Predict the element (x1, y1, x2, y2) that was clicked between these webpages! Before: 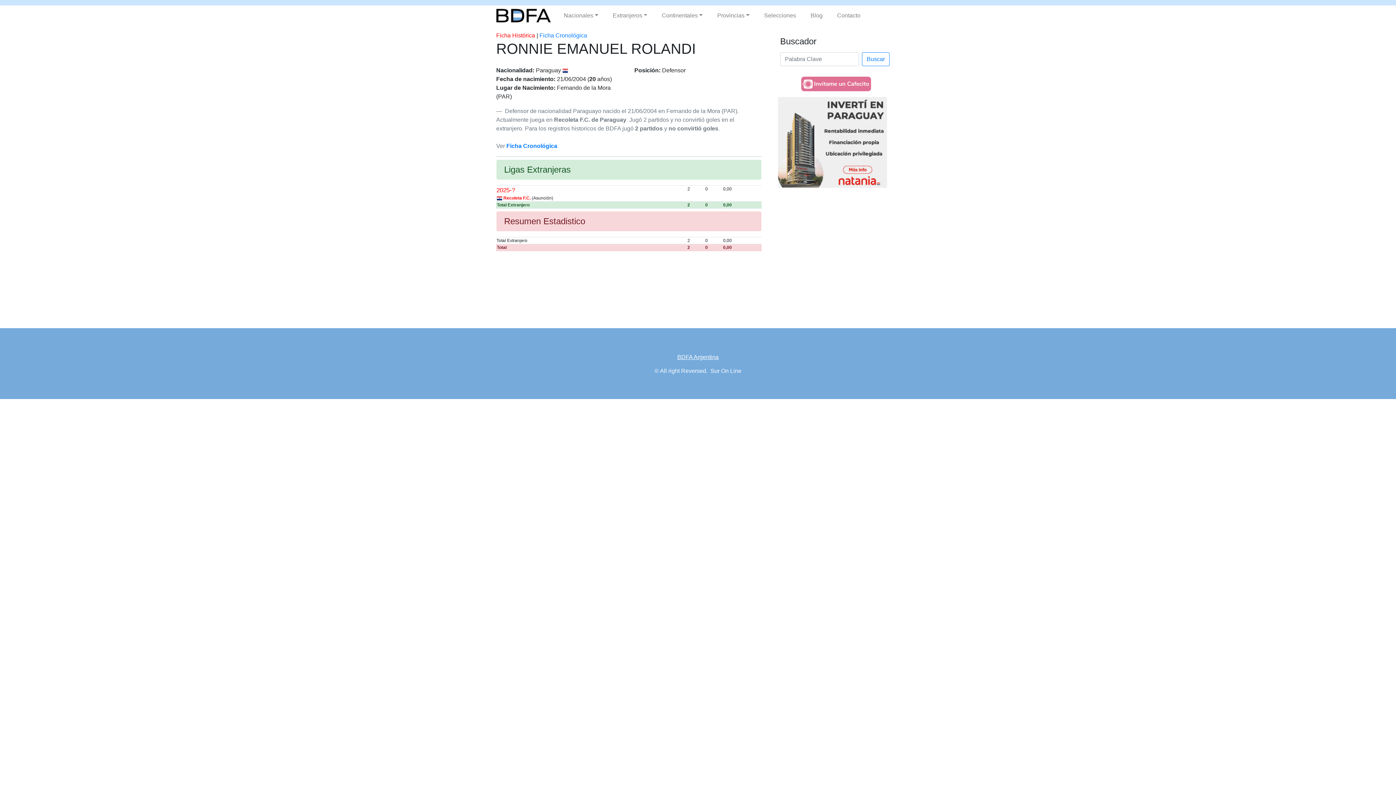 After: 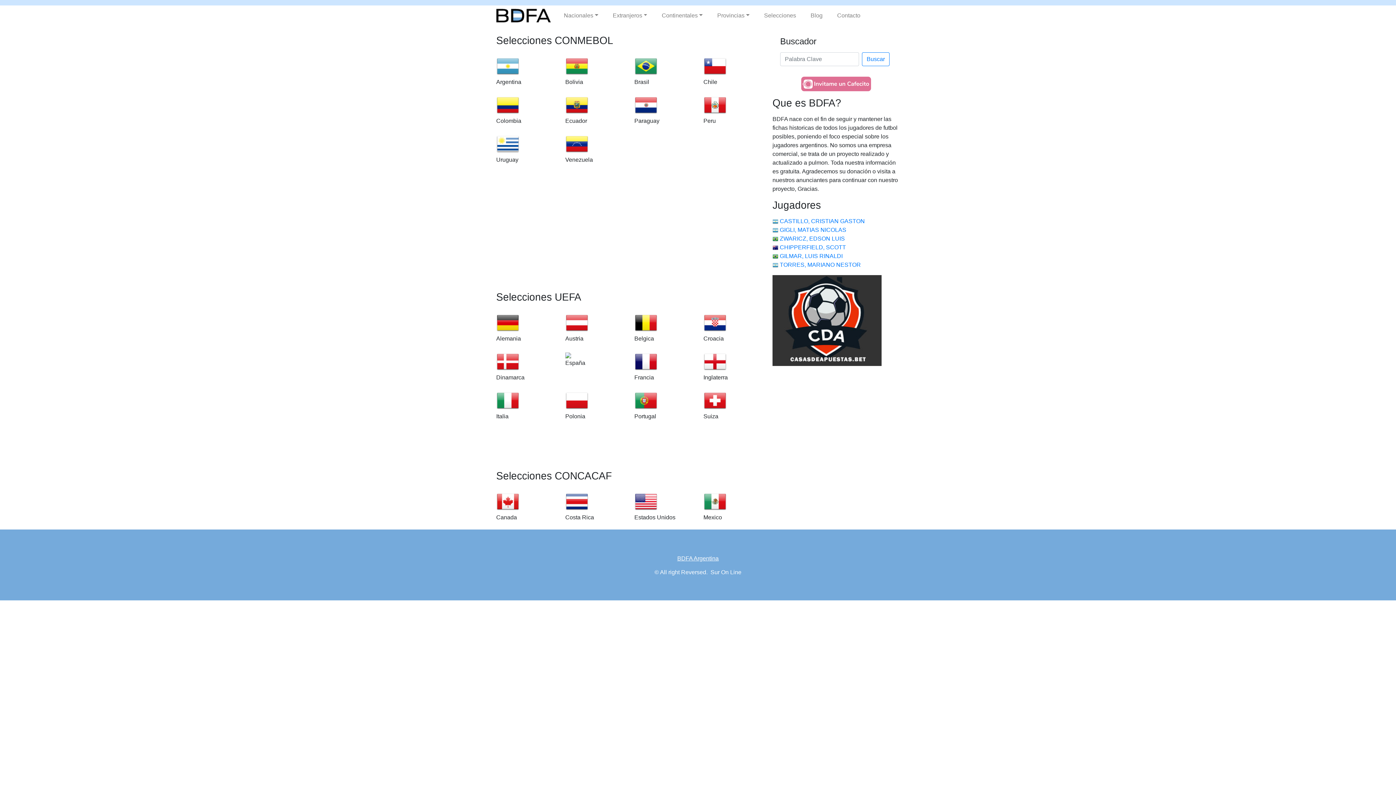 Action: bbox: (761, 8, 799, 22) label: Selecciones